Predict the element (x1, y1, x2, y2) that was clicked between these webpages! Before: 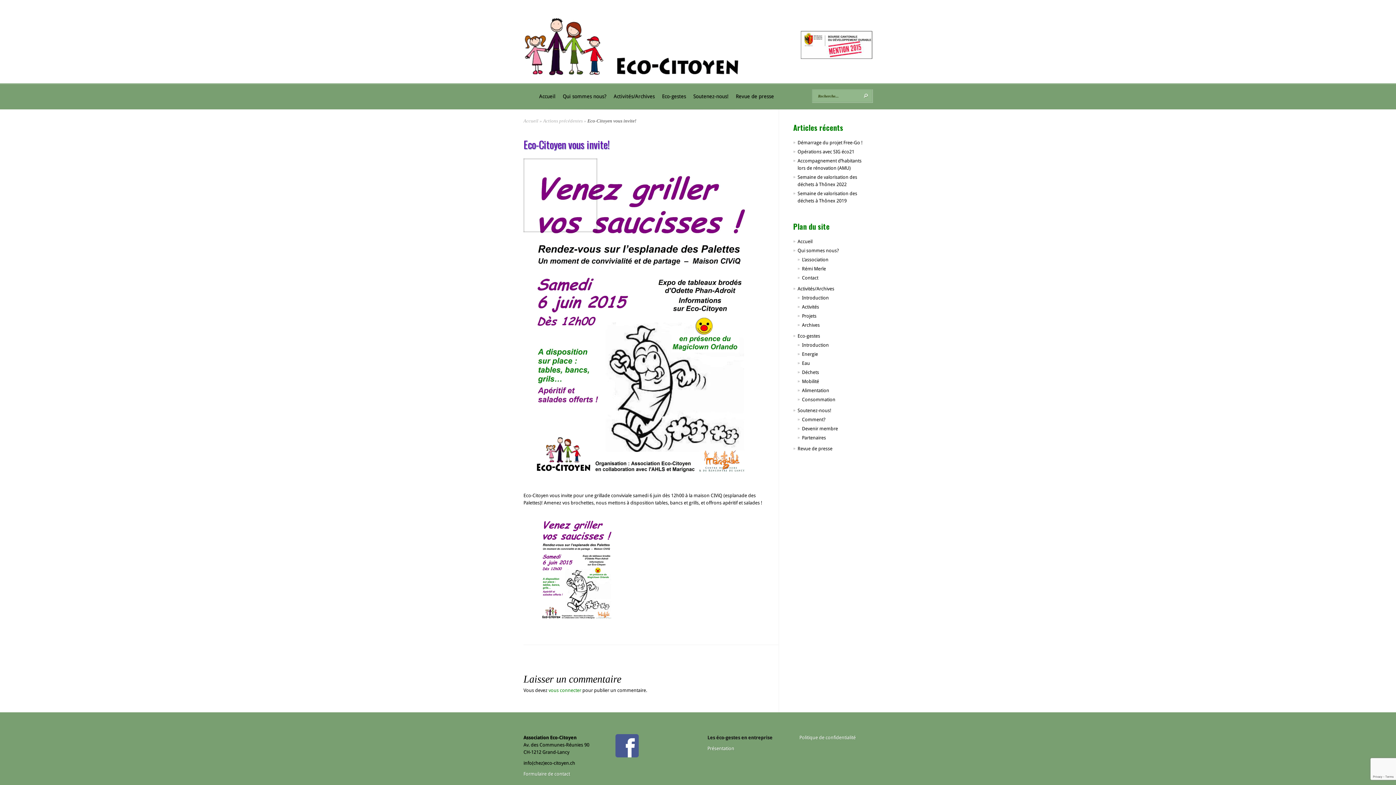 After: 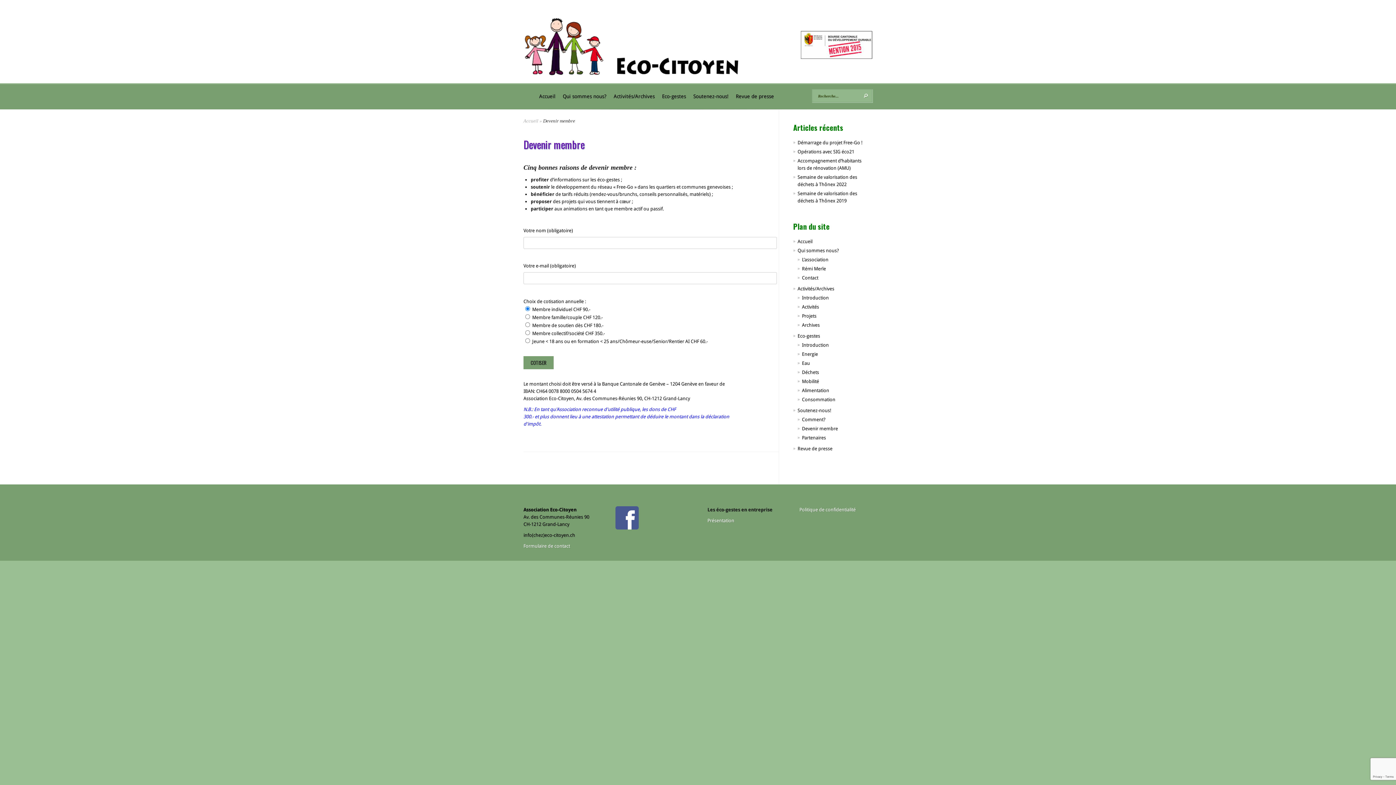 Action: bbox: (802, 426, 838, 431) label: Devenir membre